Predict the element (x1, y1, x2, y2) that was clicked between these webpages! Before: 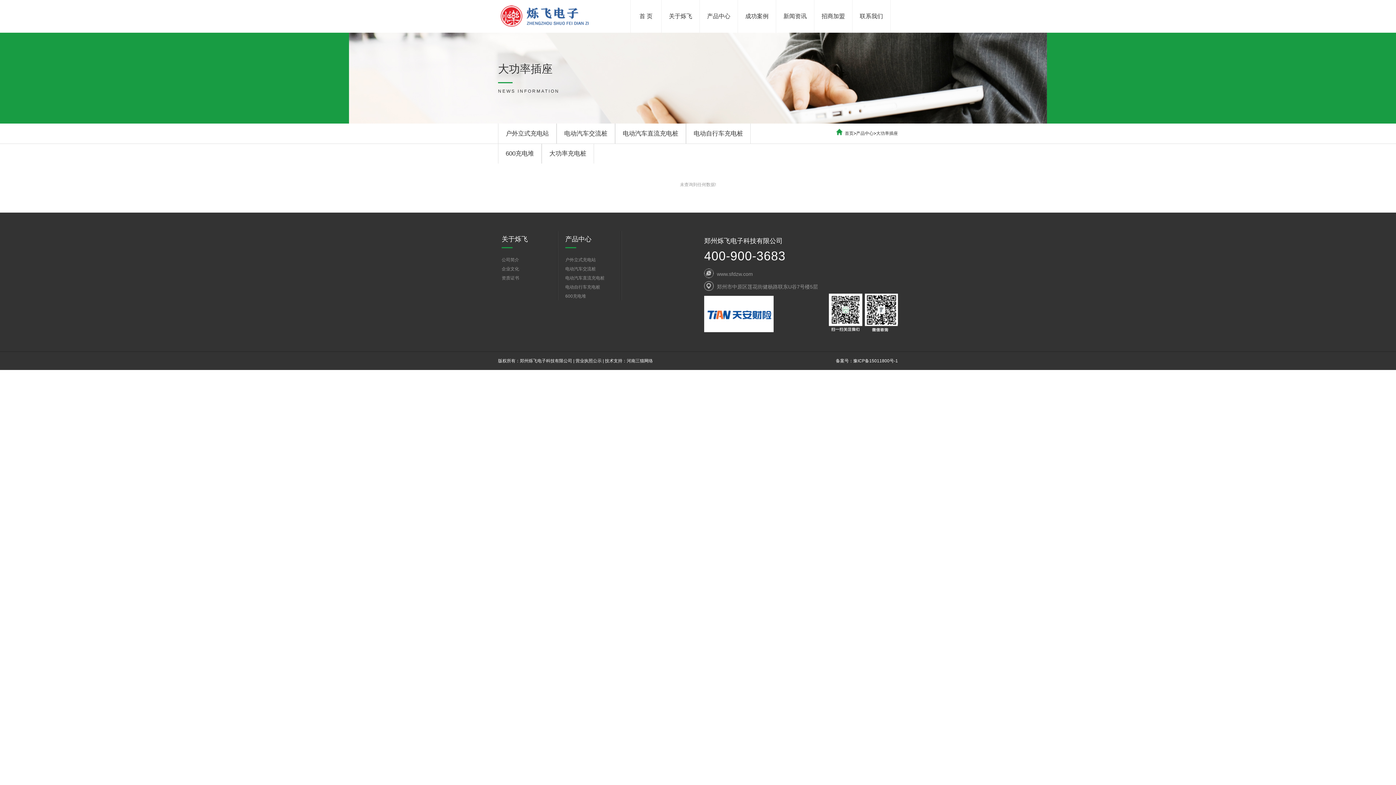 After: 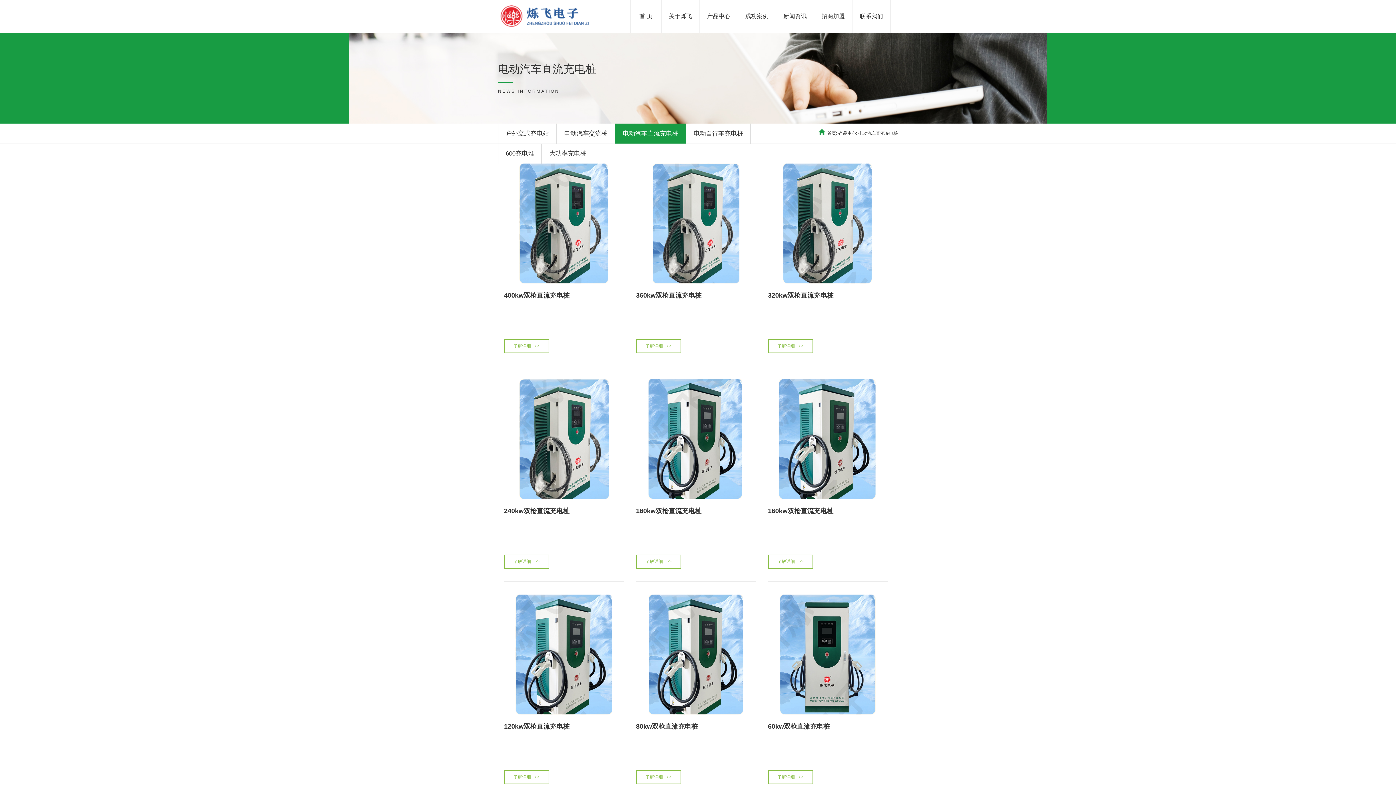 Action: label: 电动汽车直流充电桩 bbox: (615, 123, 686, 143)